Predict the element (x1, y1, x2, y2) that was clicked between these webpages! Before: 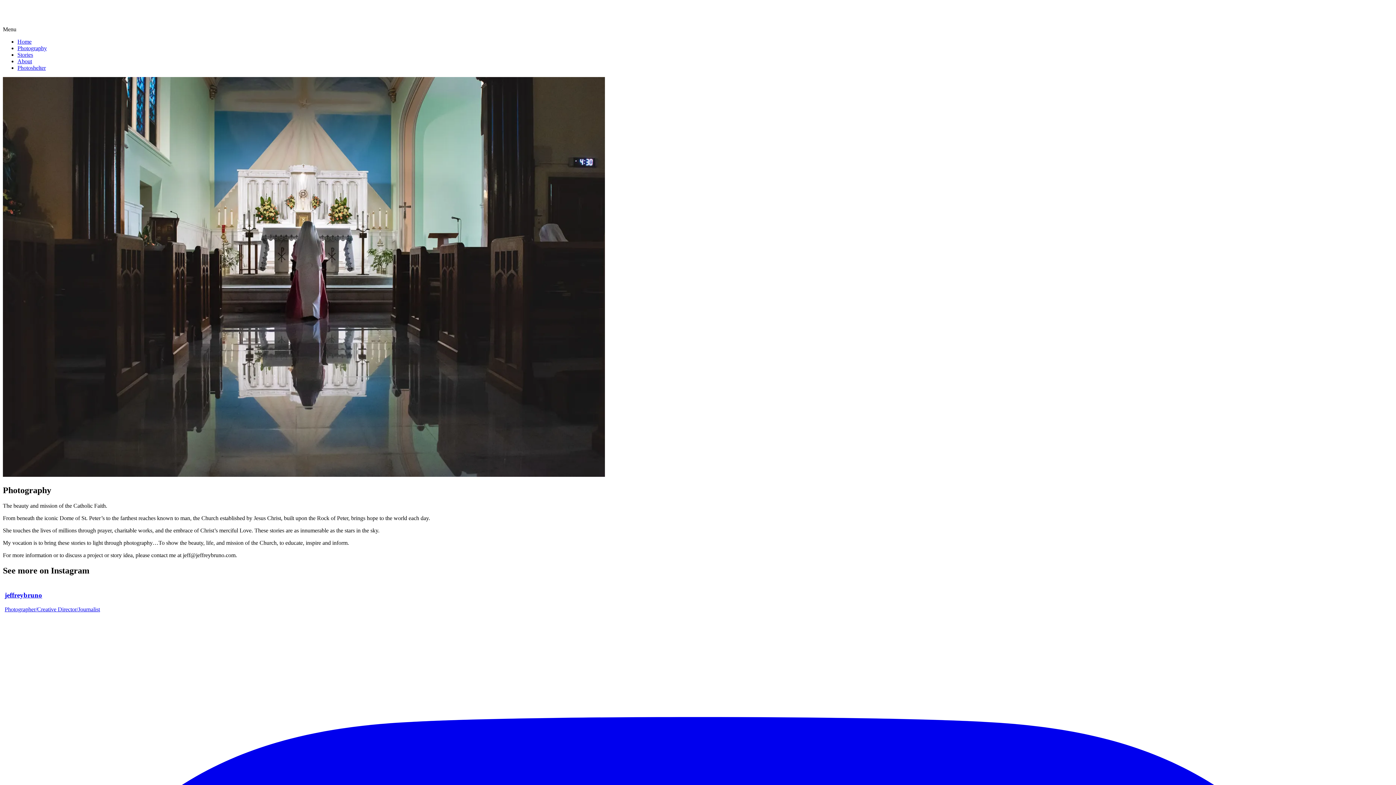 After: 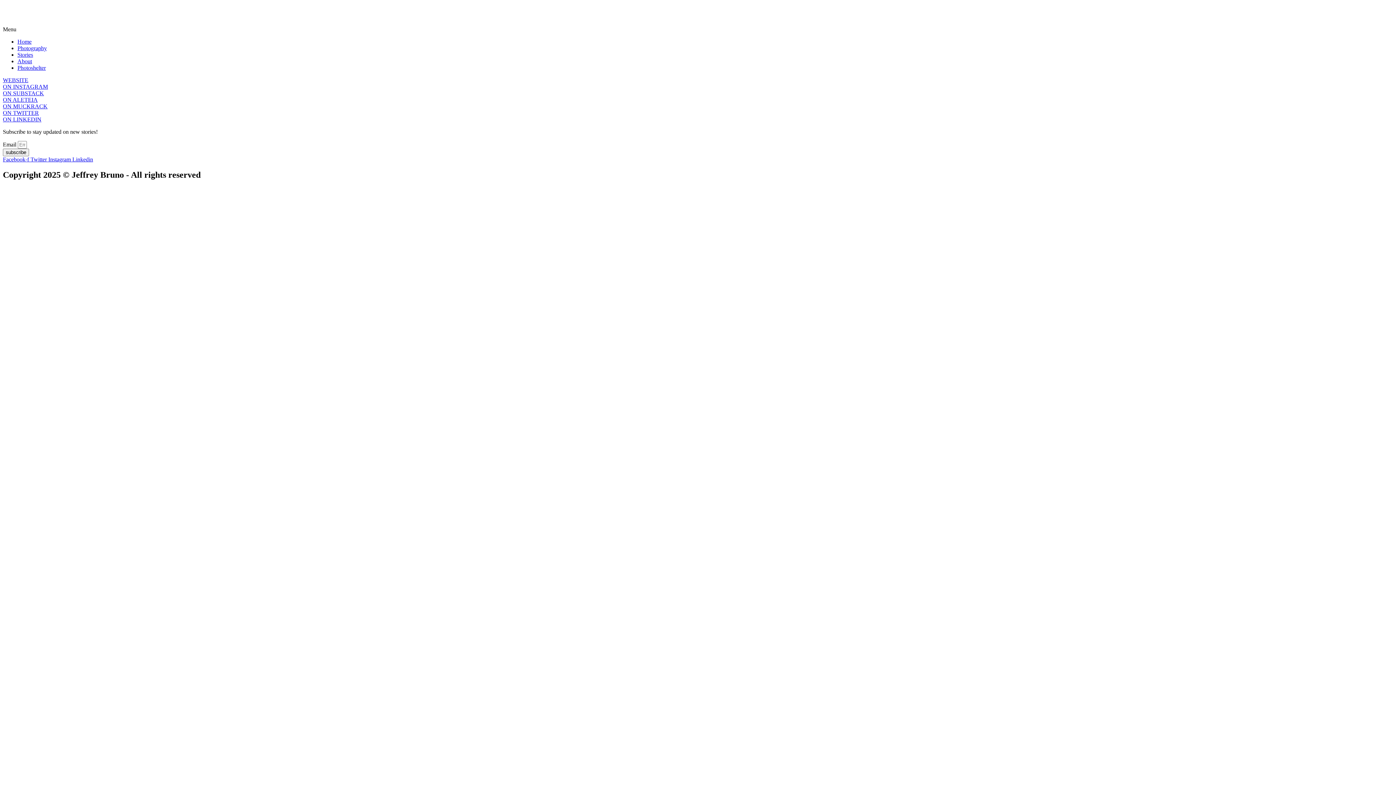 Action: bbox: (2, 19, 112, 25)